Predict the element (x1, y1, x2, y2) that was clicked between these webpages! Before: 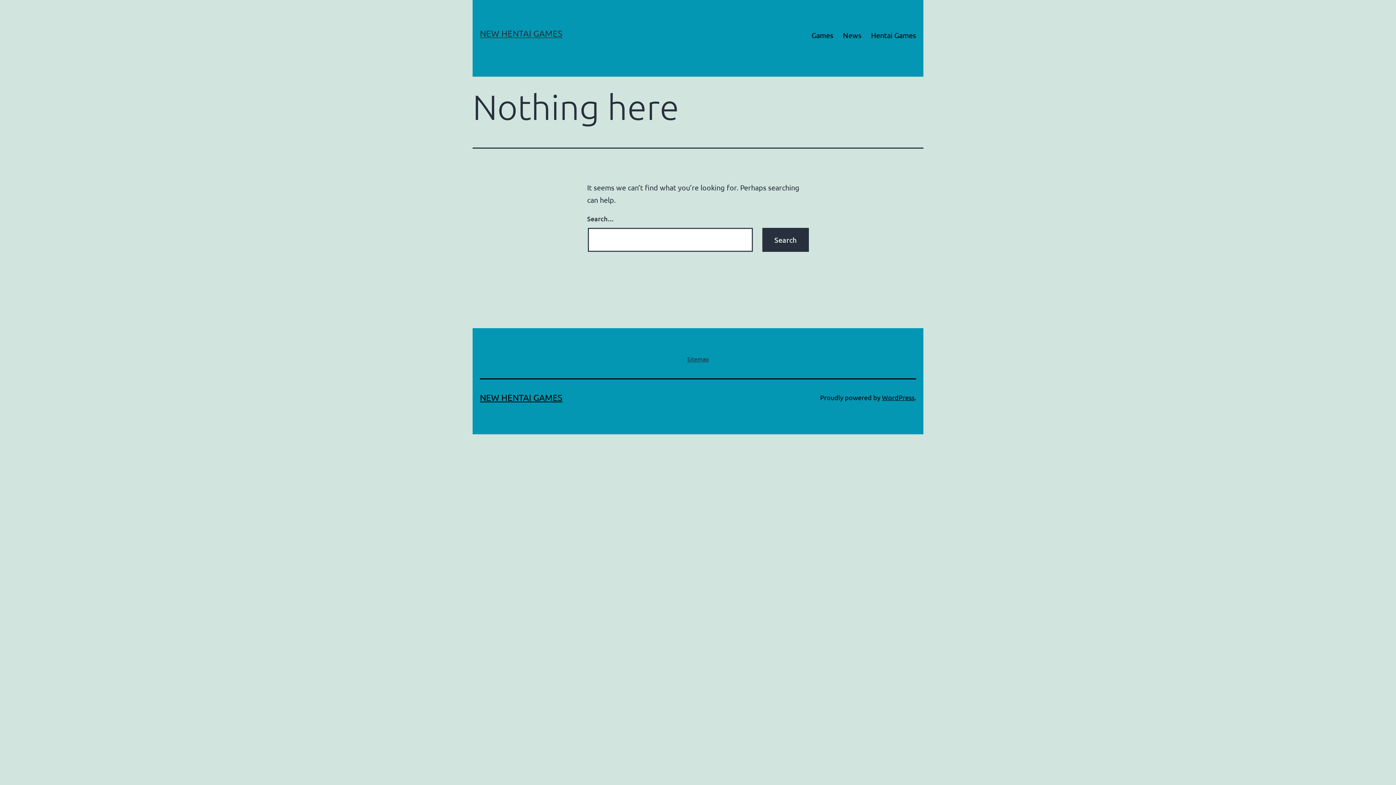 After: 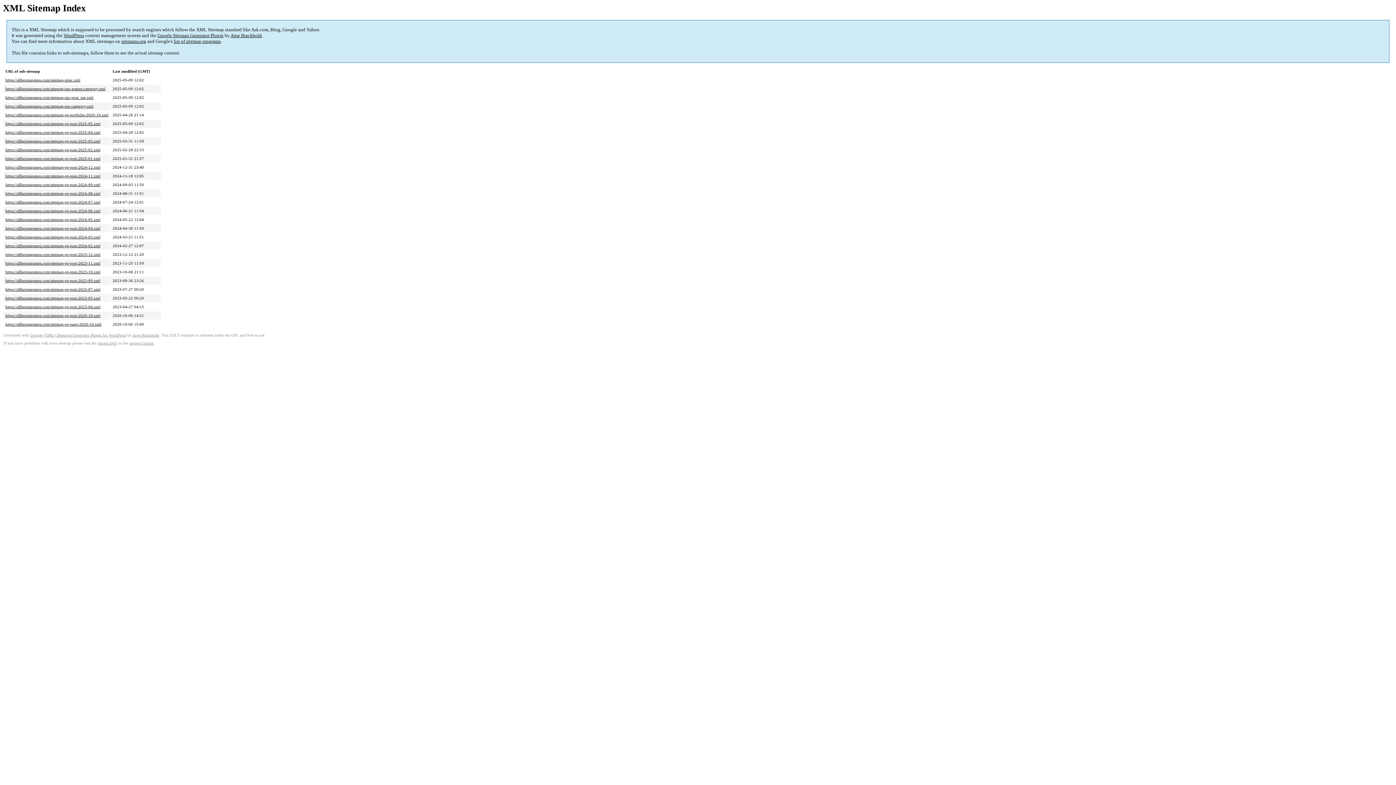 Action: label: Sitemap bbox: (682, 349, 713, 368)